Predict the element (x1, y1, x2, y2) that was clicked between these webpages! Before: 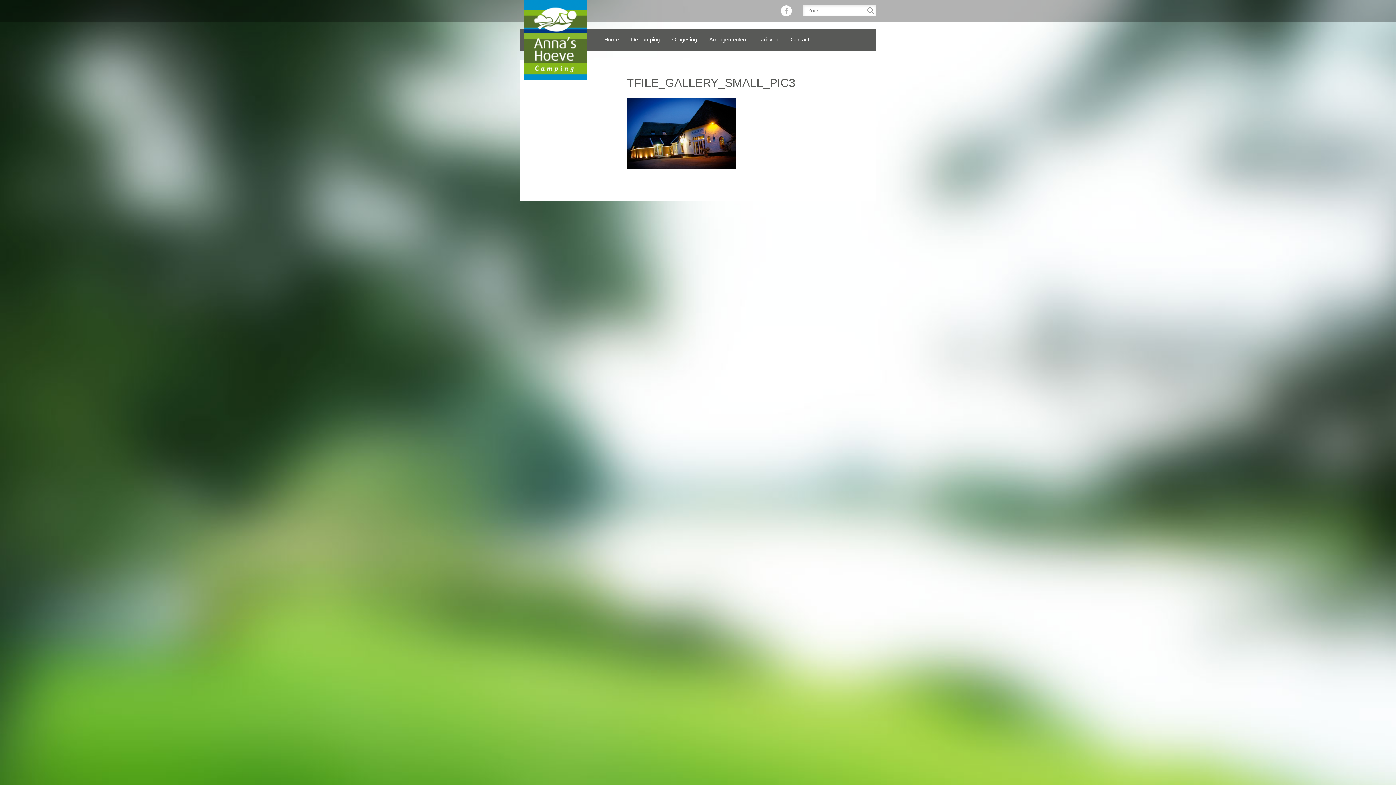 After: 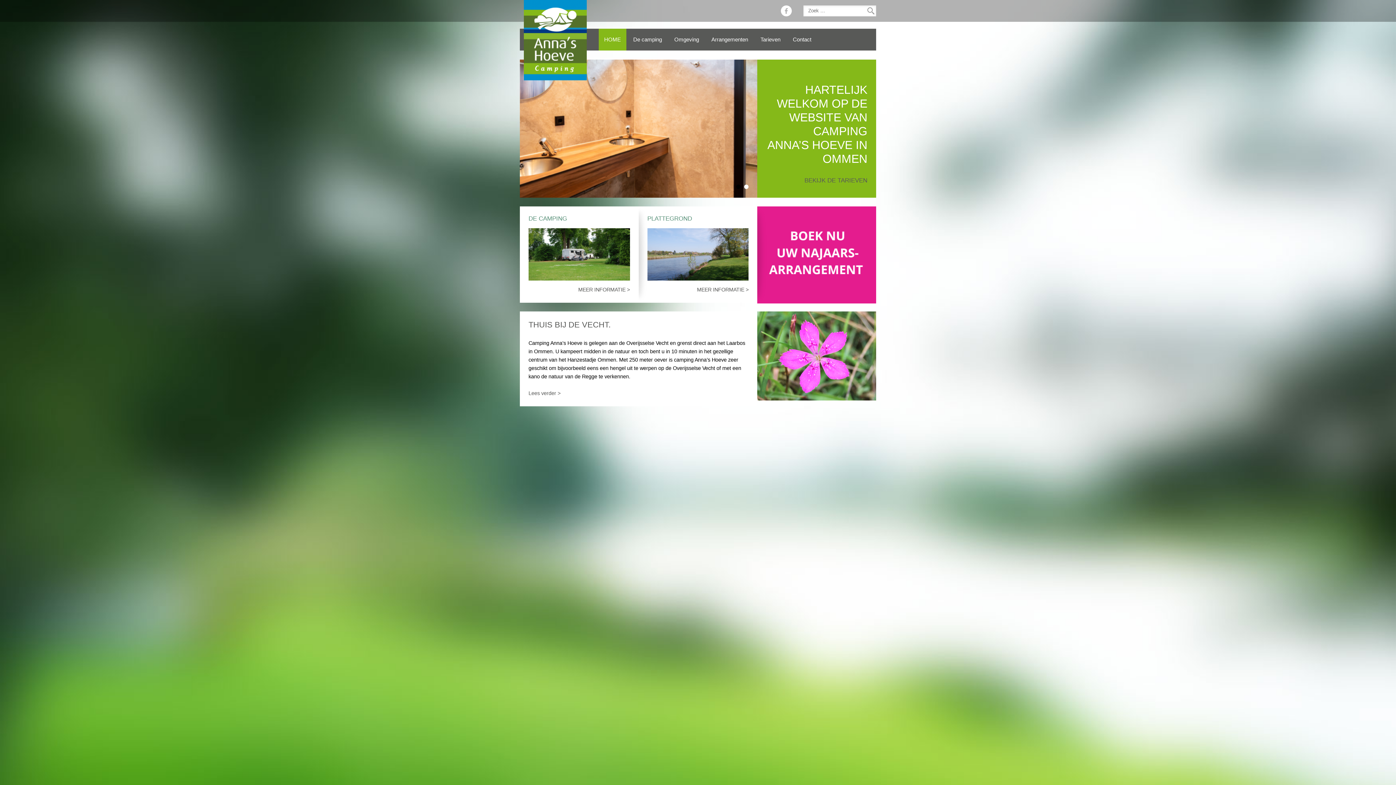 Action: bbox: (505, 0, 605, 80)